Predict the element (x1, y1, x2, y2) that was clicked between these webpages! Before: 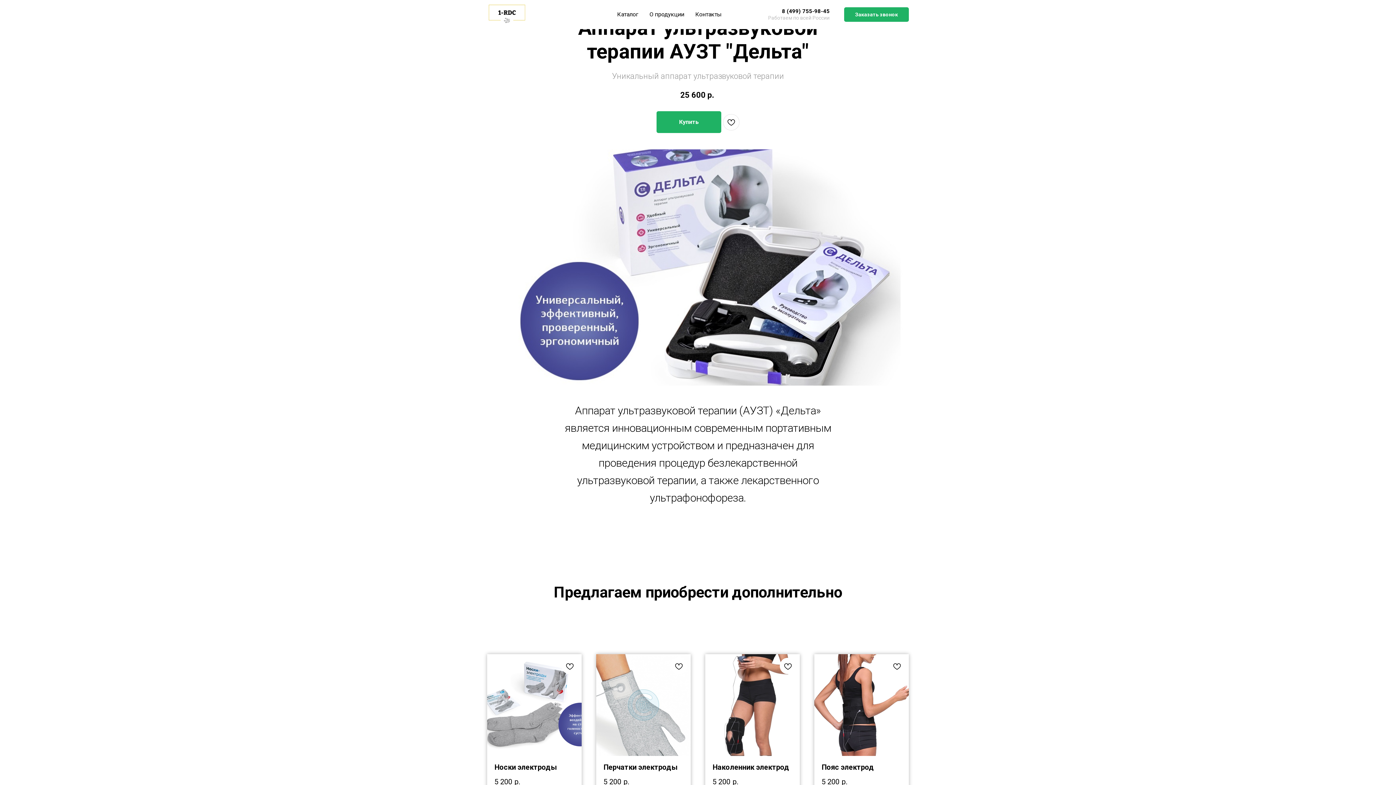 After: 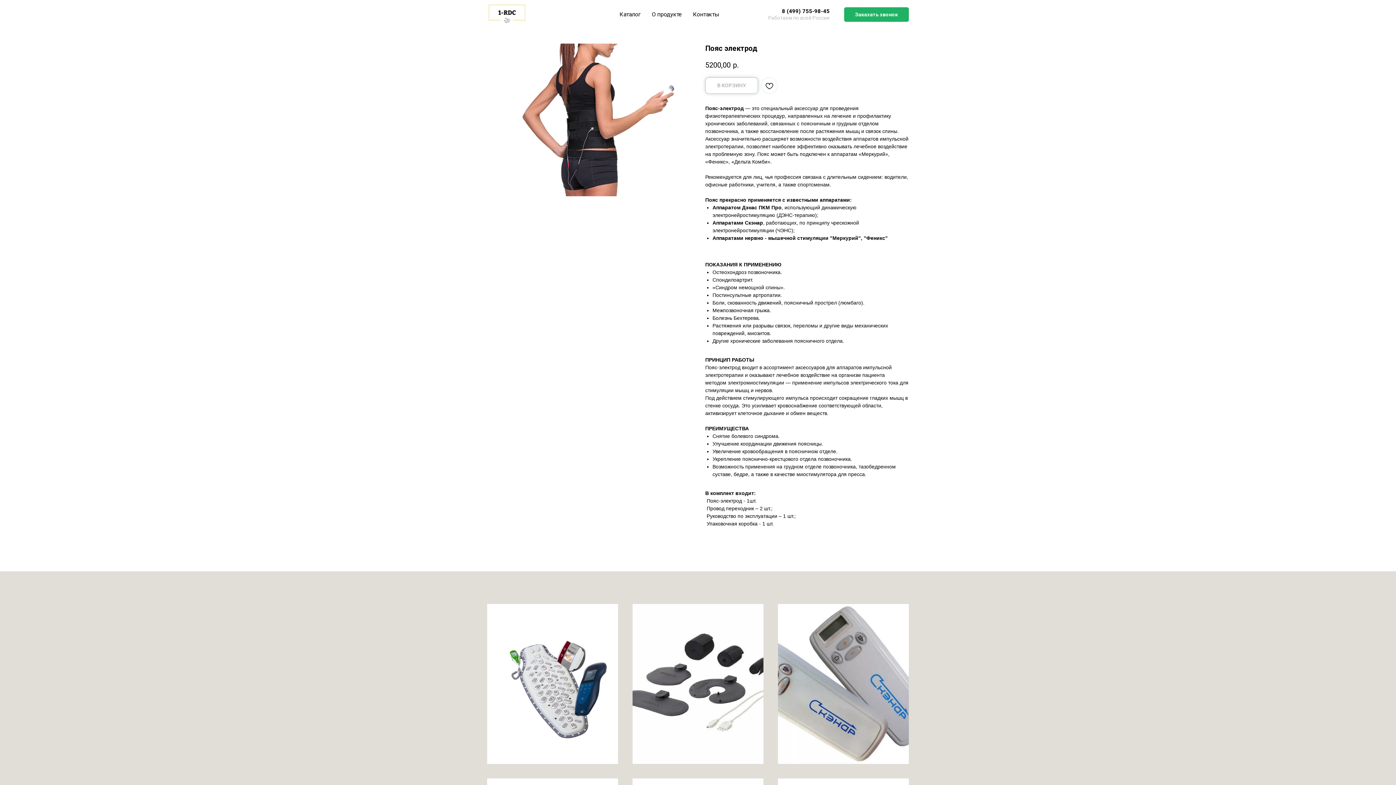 Action: bbox: (814, 654, 909, 756)